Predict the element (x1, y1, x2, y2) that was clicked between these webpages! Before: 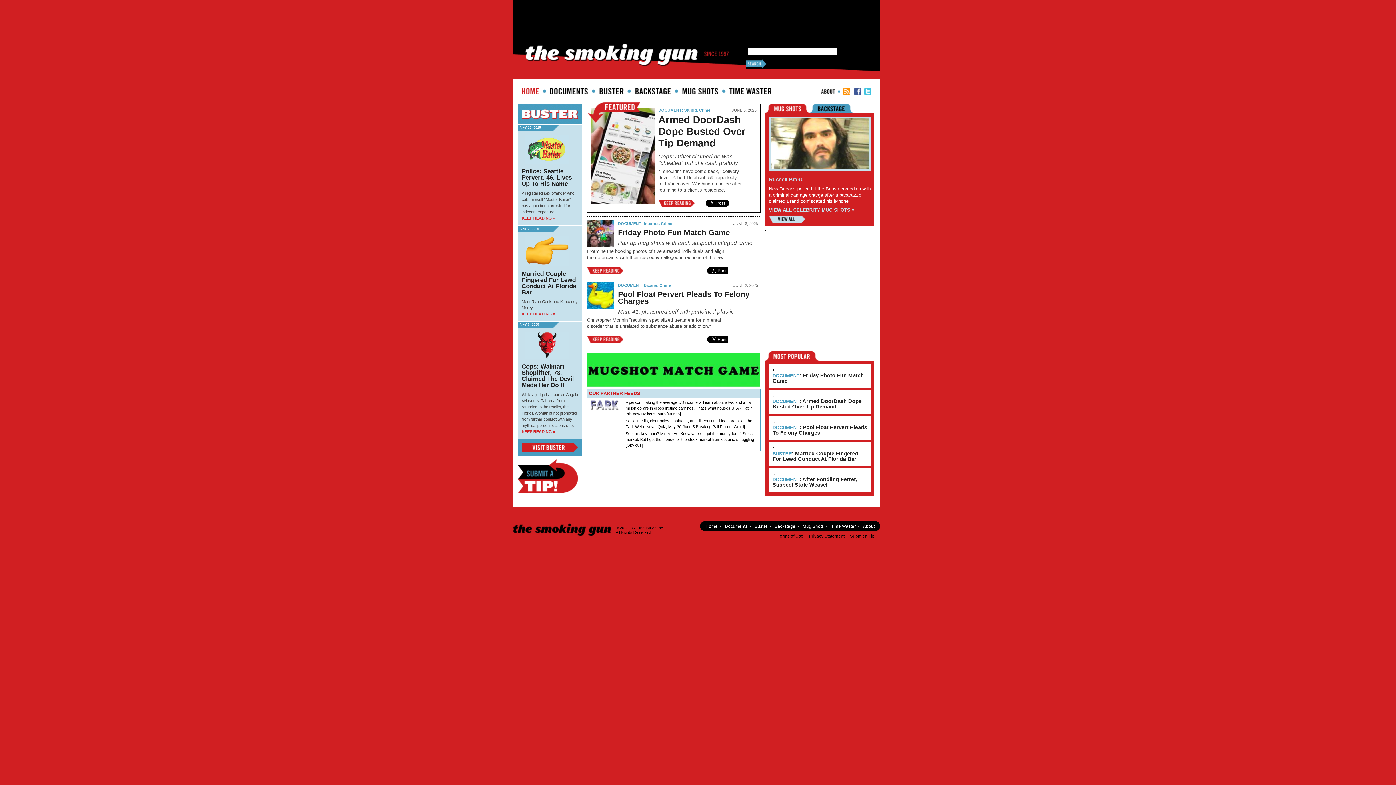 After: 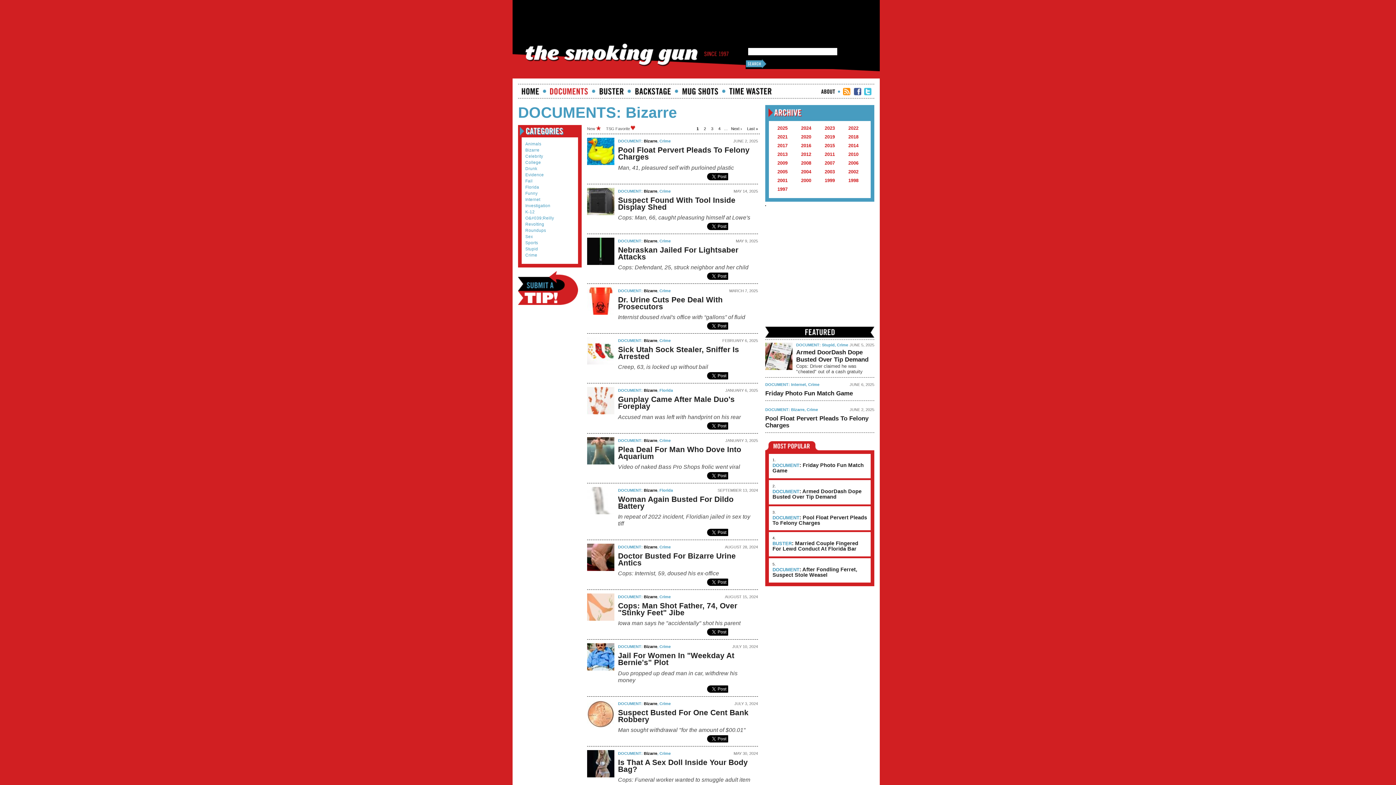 Action: label: Bizarre bbox: (644, 283, 657, 287)